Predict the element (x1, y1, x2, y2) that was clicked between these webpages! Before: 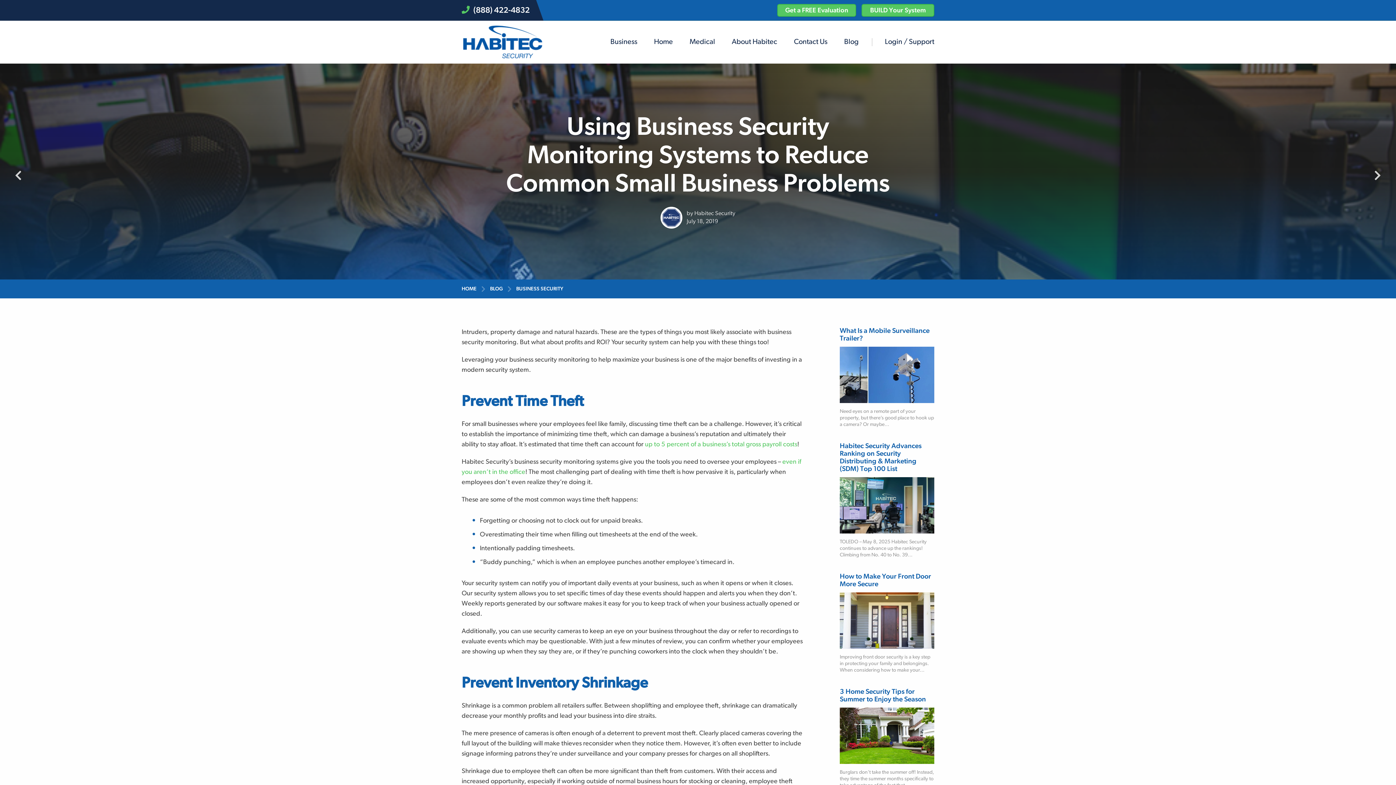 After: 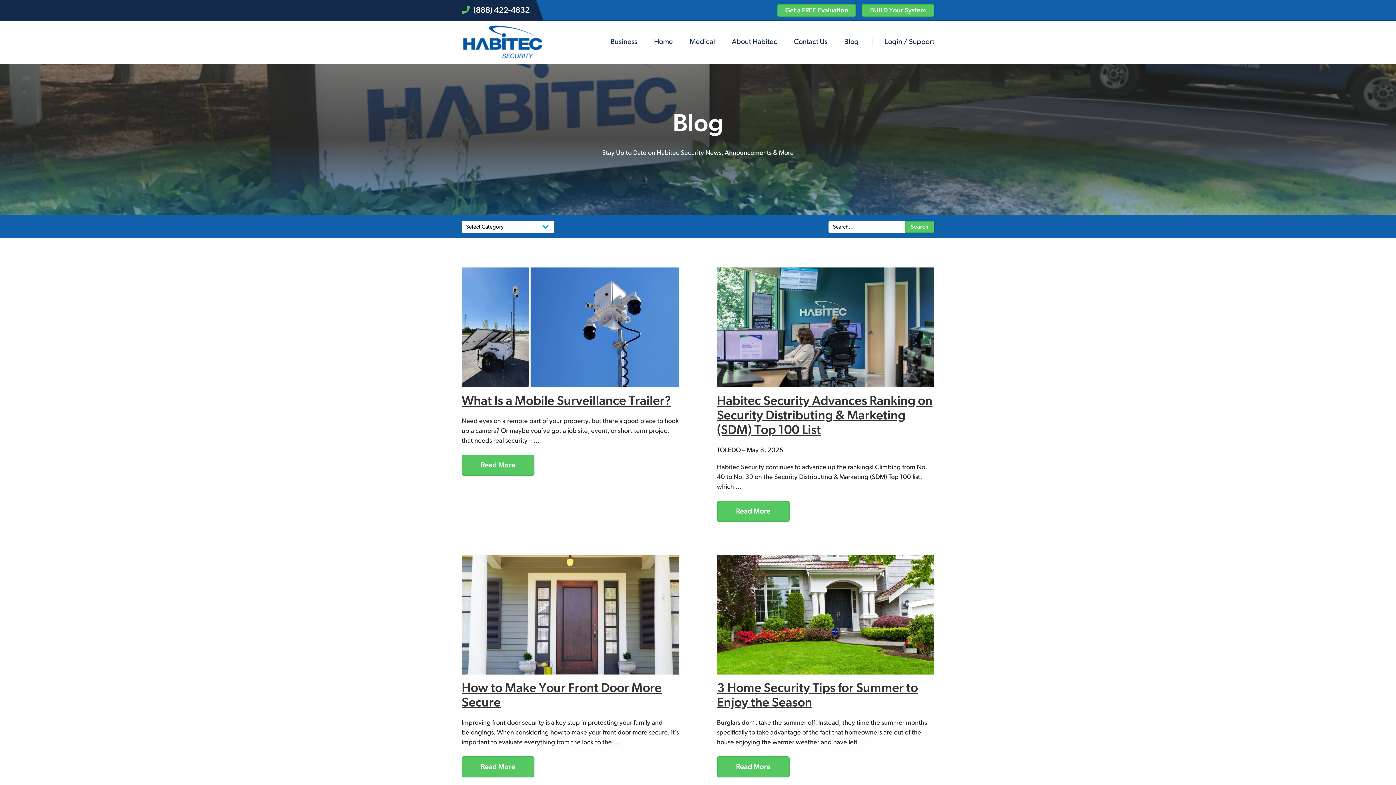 Action: label: BLOG bbox: (490, 286, 502, 292)